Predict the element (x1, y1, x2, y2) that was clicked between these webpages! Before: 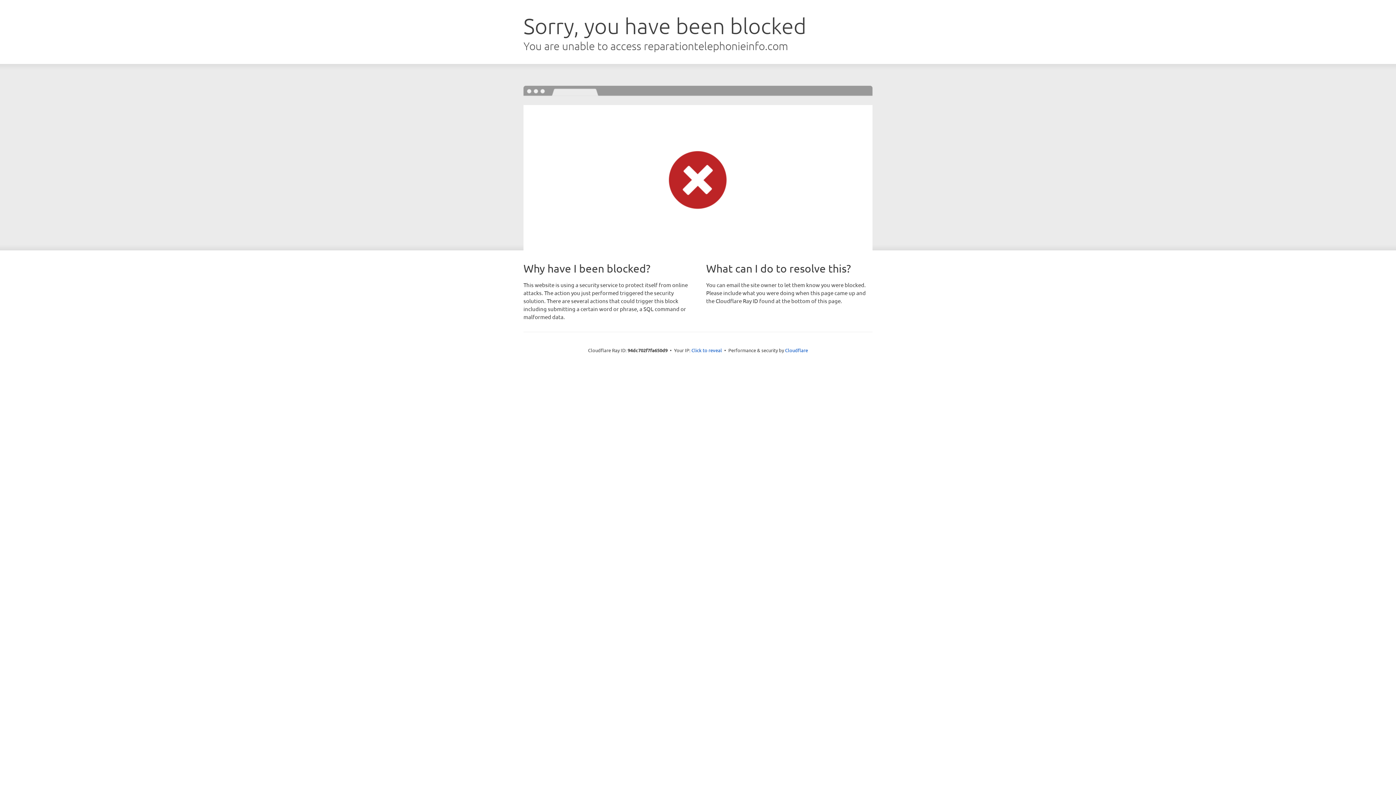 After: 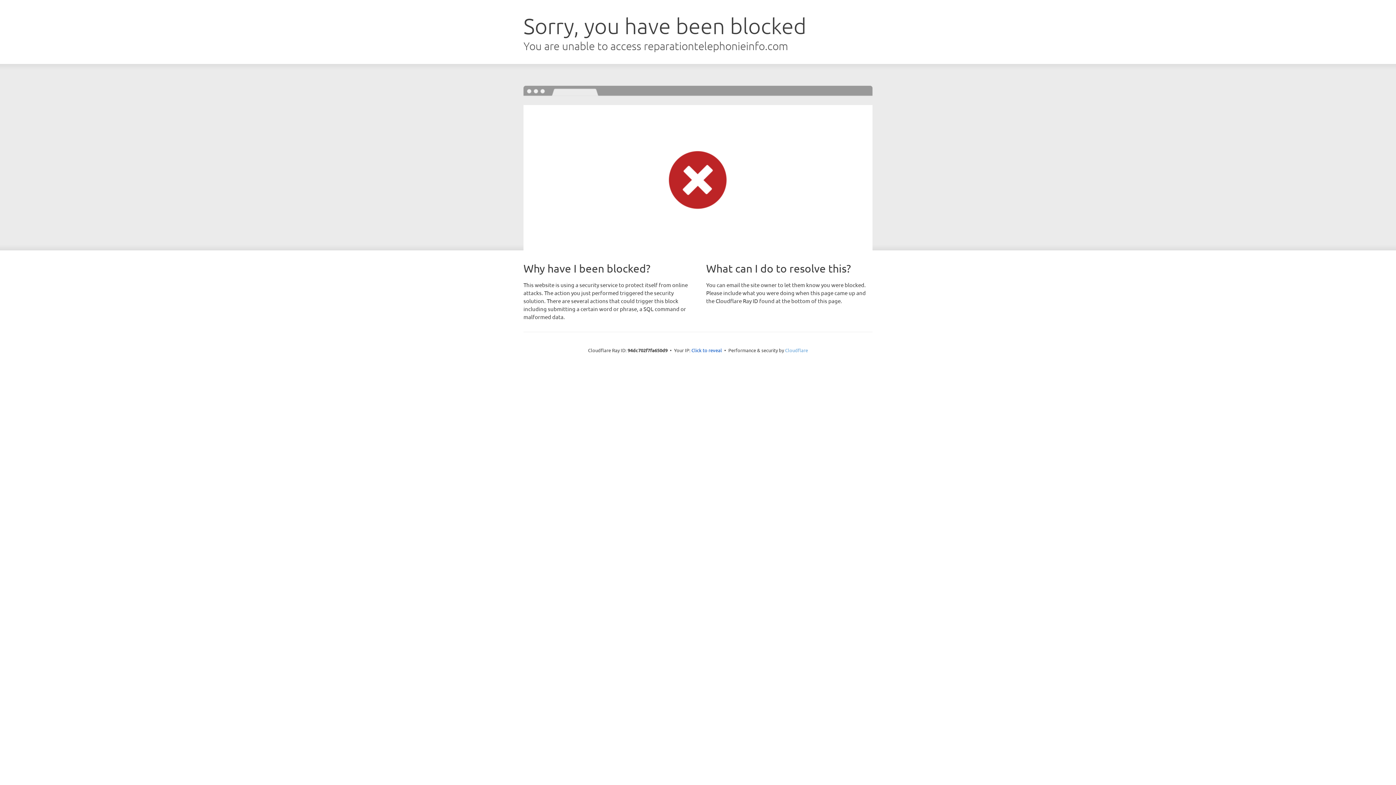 Action: bbox: (785, 347, 808, 353) label: Cloudflare